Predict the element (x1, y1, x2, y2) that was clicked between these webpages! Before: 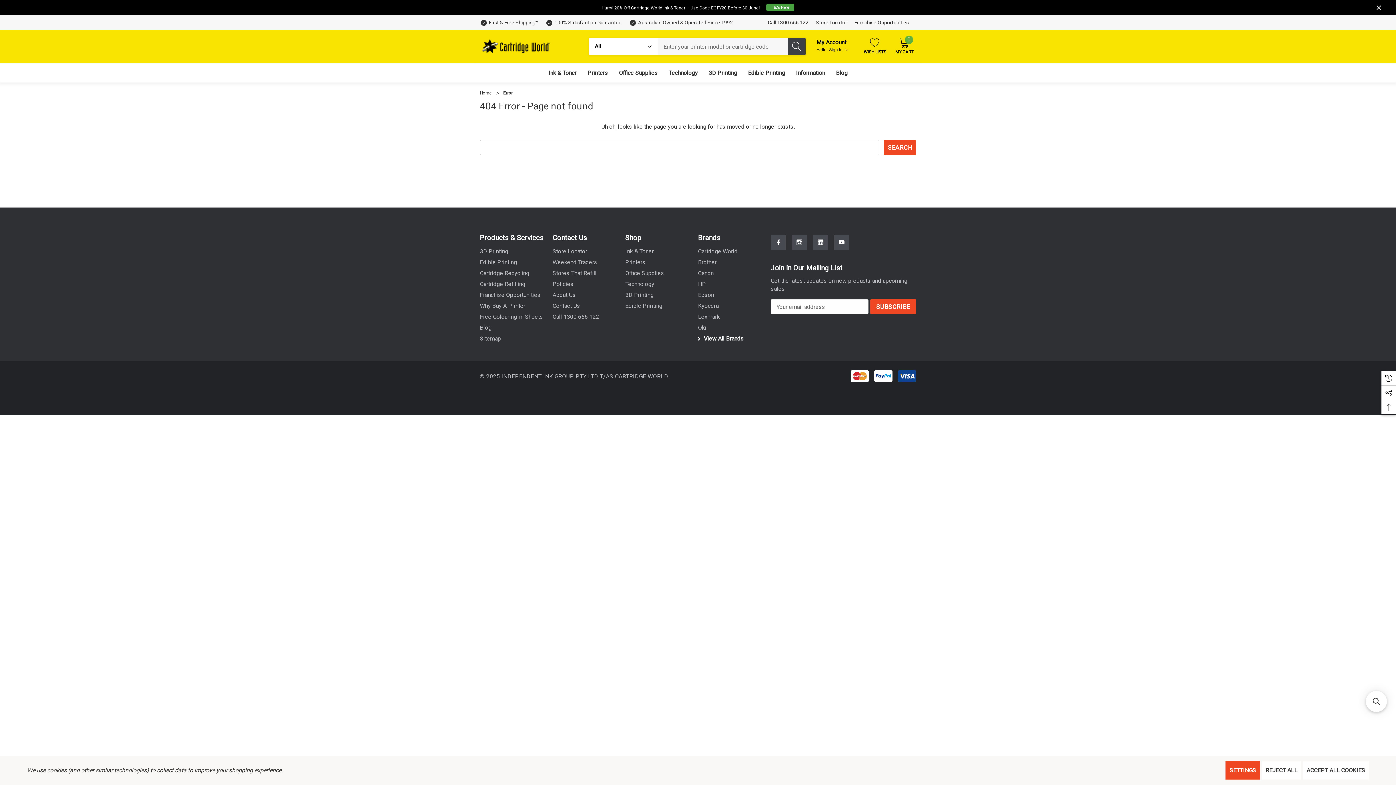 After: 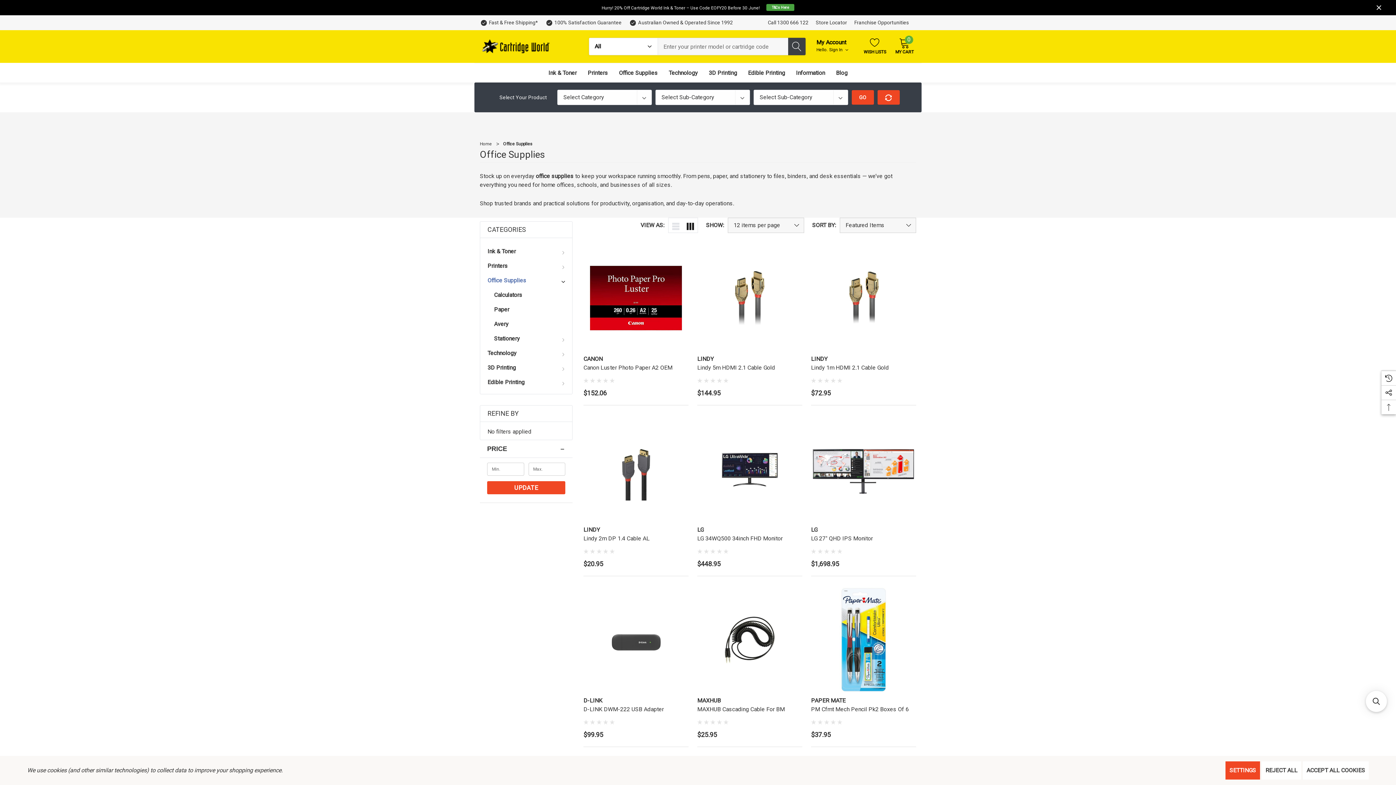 Action: bbox: (625, 268, 664, 279) label: Office Supplies